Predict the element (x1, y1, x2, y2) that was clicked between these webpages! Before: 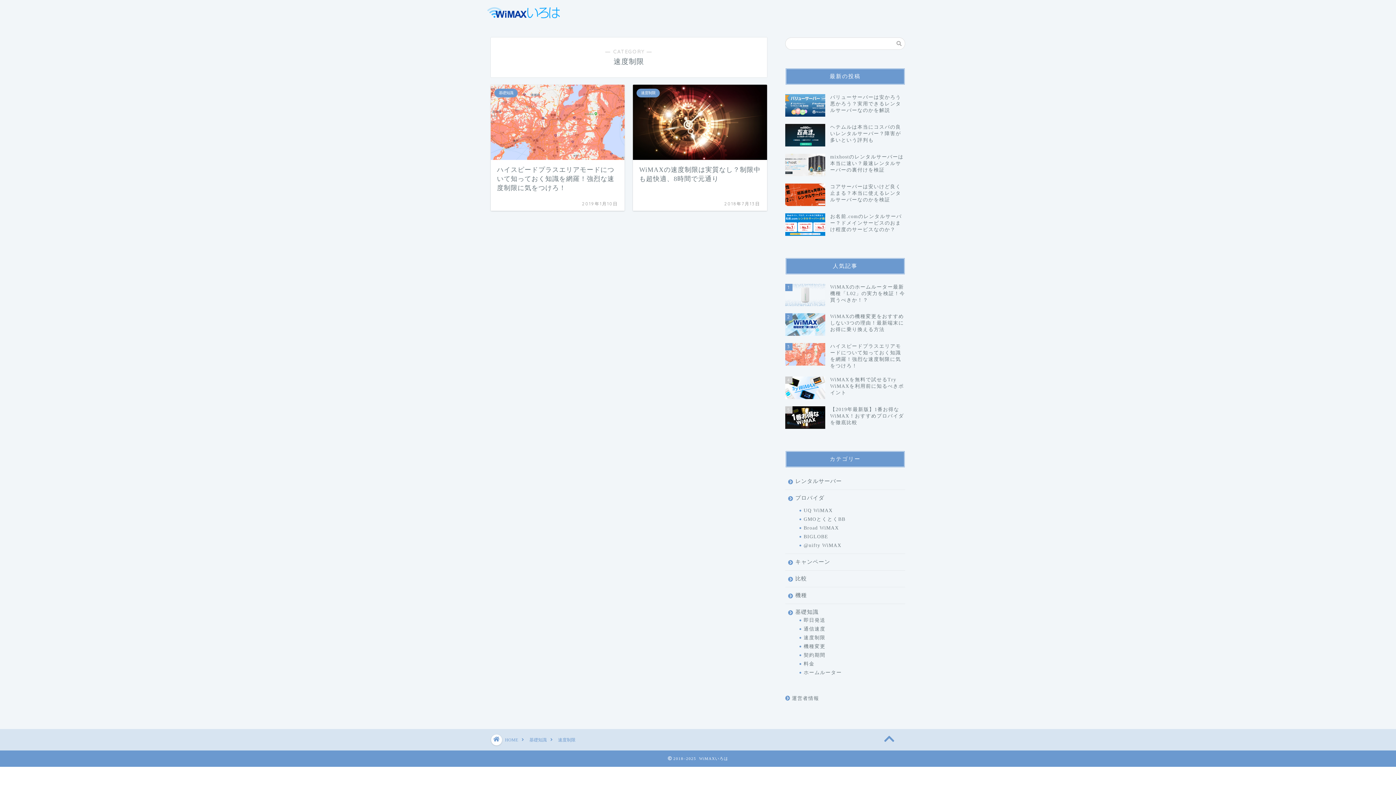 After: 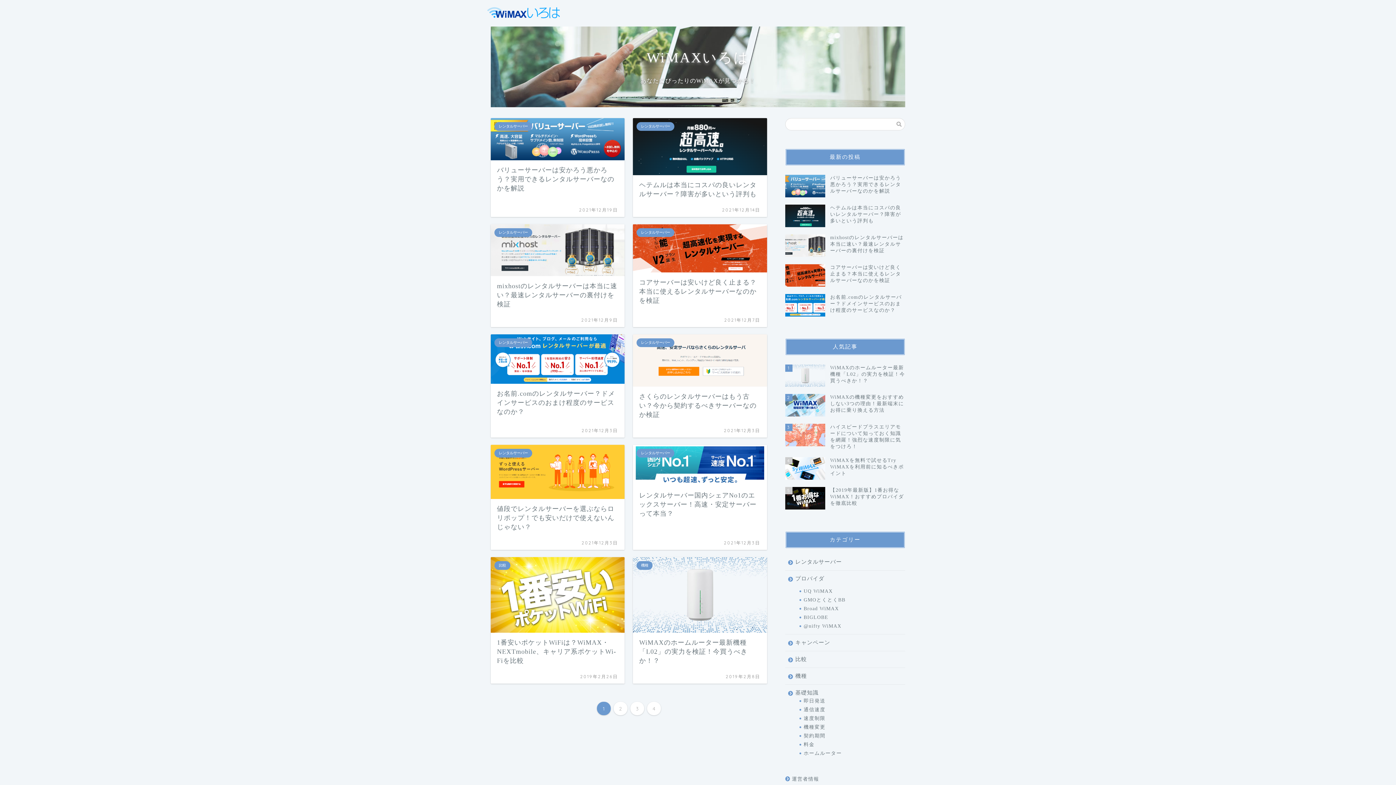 Action: bbox: (487, 14, 560, 19)